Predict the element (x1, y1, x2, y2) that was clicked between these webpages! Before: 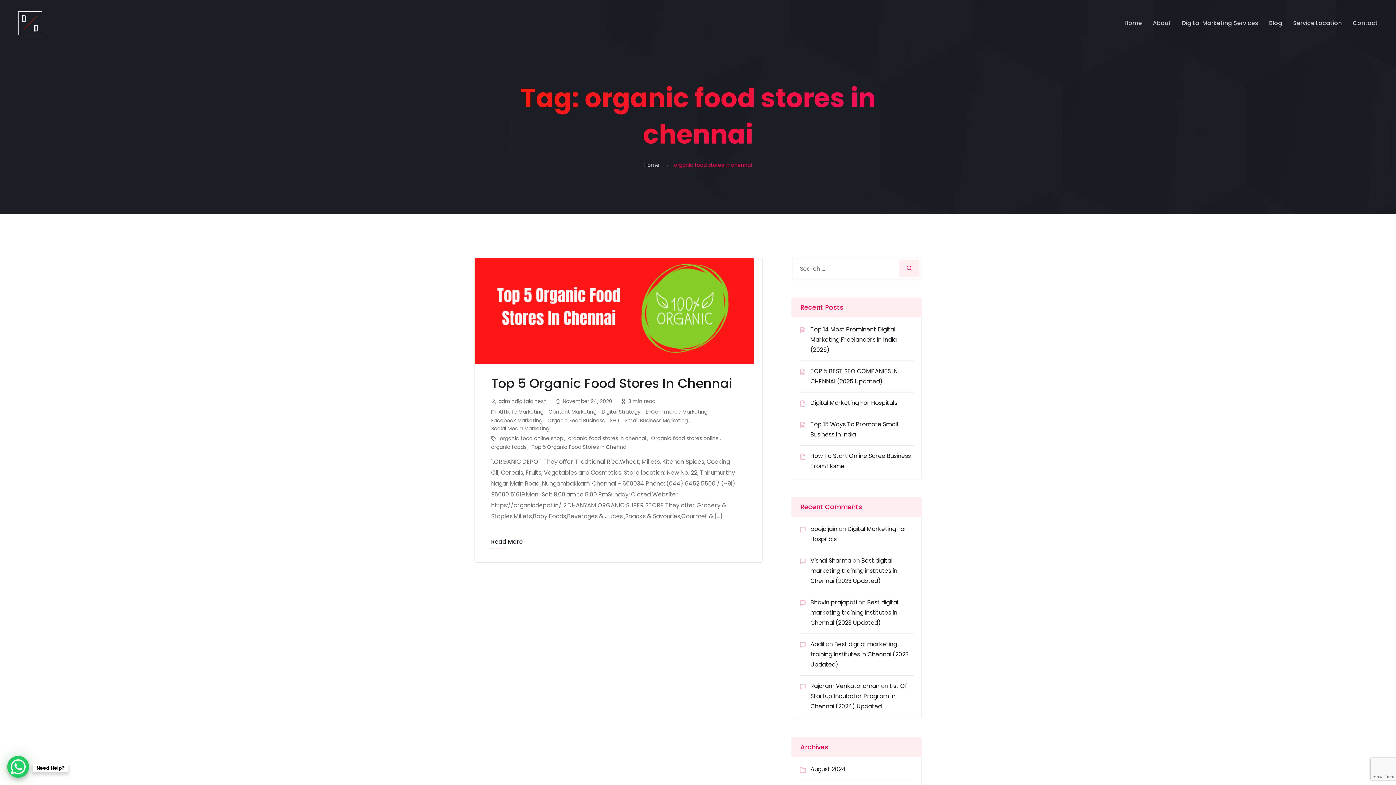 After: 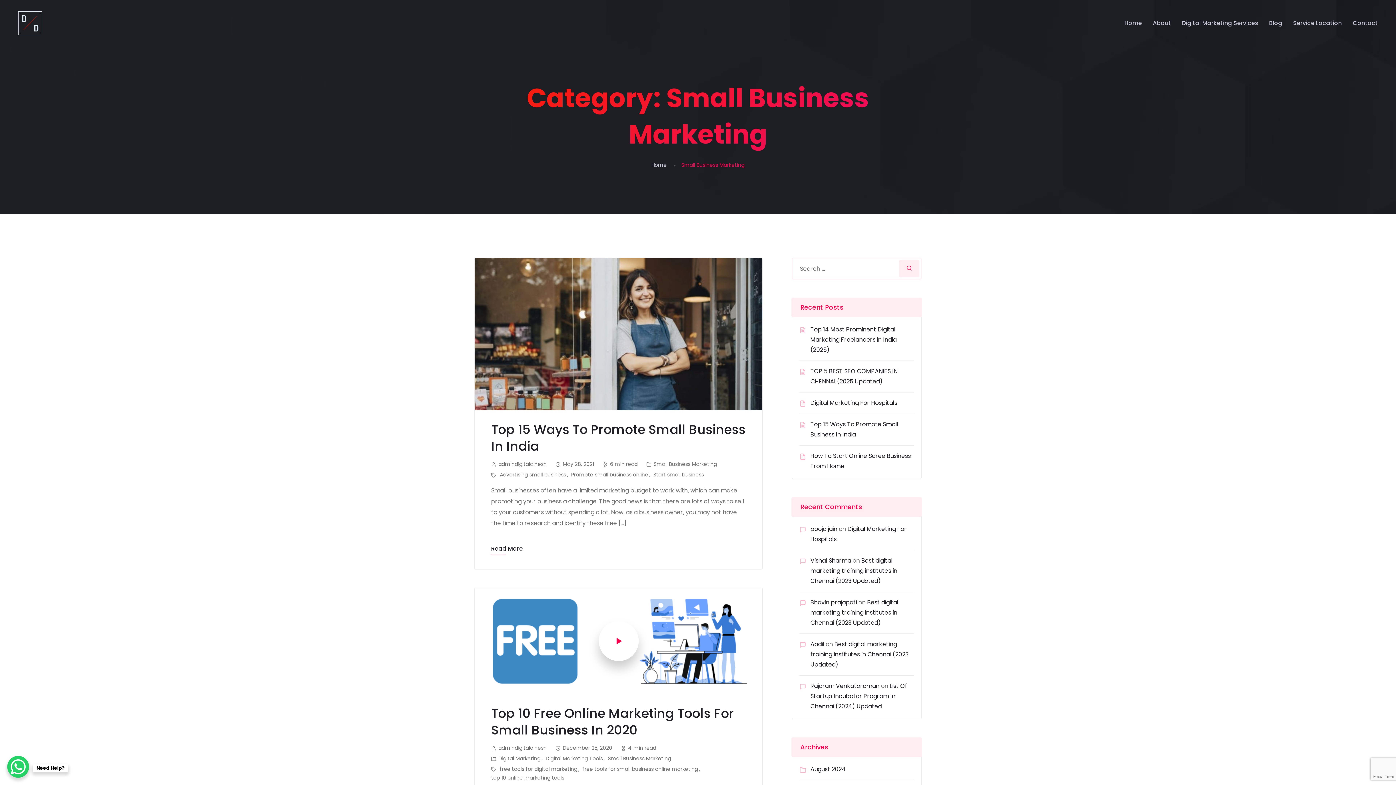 Action: bbox: (624, 416, 691, 424) label: Small Business Marketing